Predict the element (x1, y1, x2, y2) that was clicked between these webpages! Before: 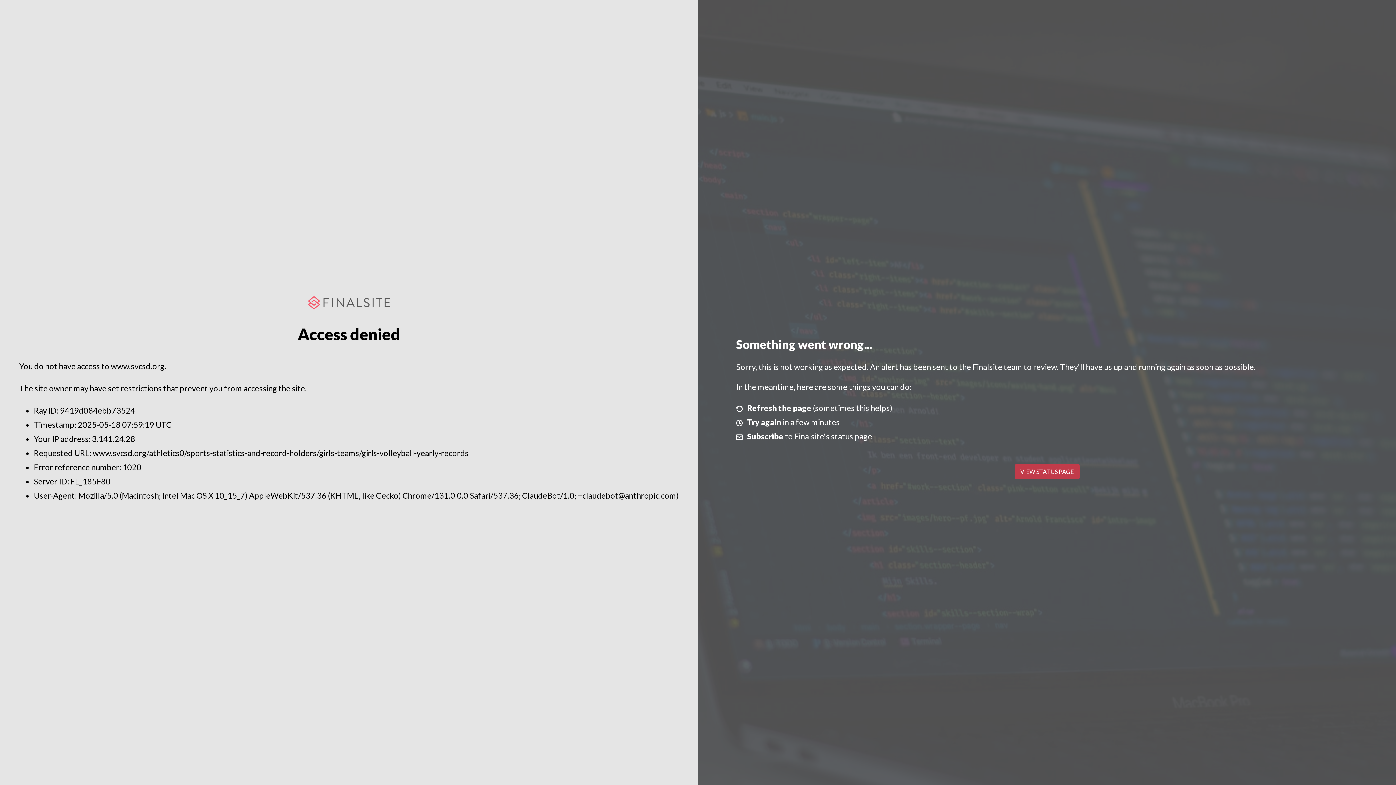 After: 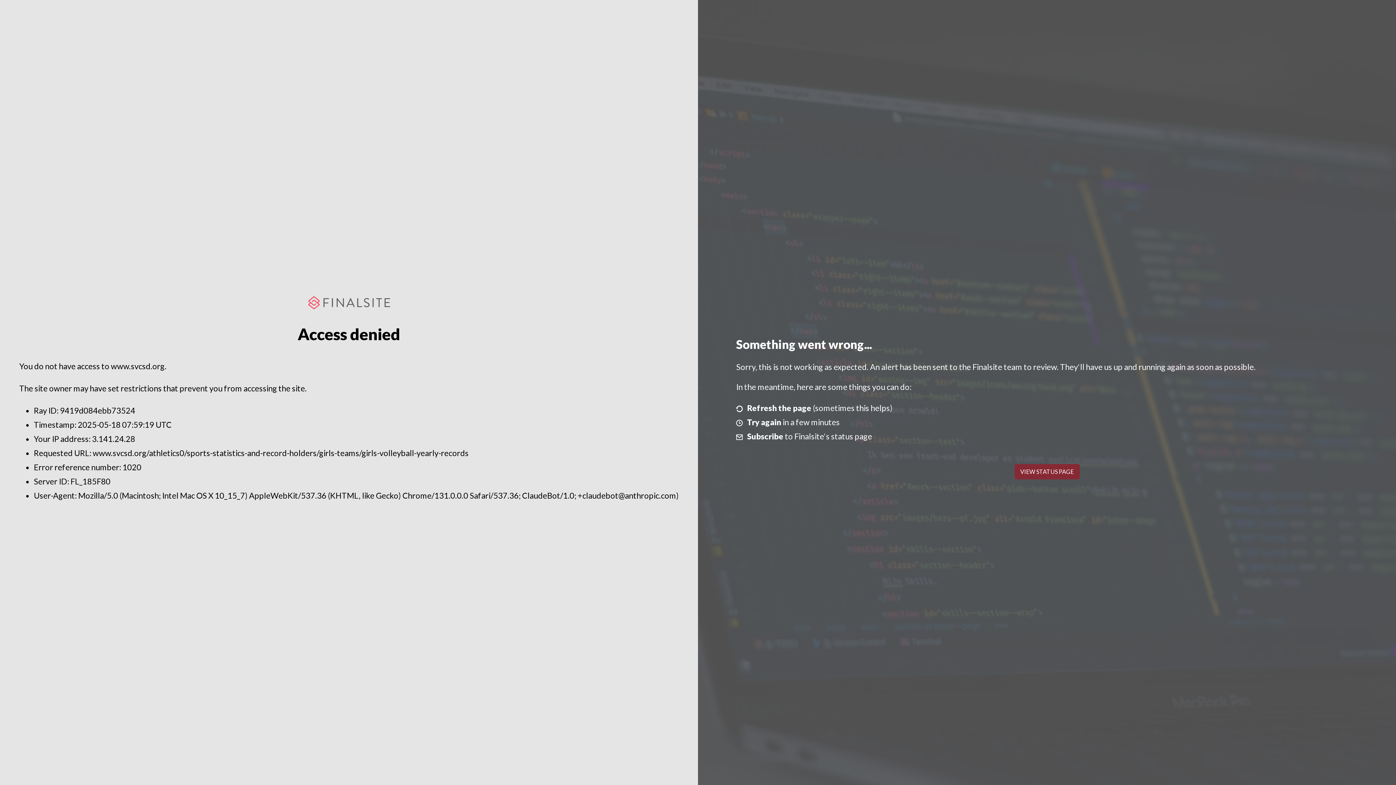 Action: bbox: (1014, 464, 1079, 479) label: VIEW STATUS PAGE